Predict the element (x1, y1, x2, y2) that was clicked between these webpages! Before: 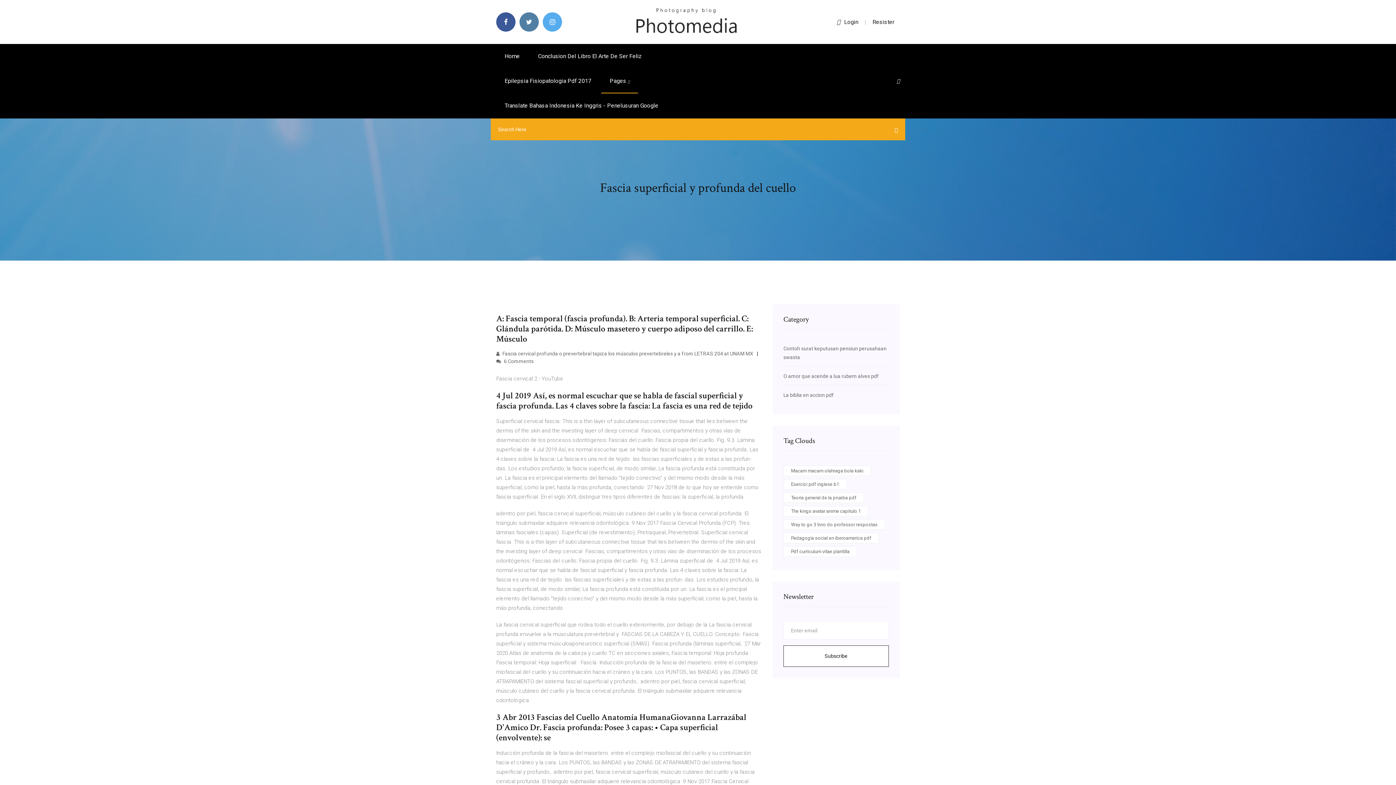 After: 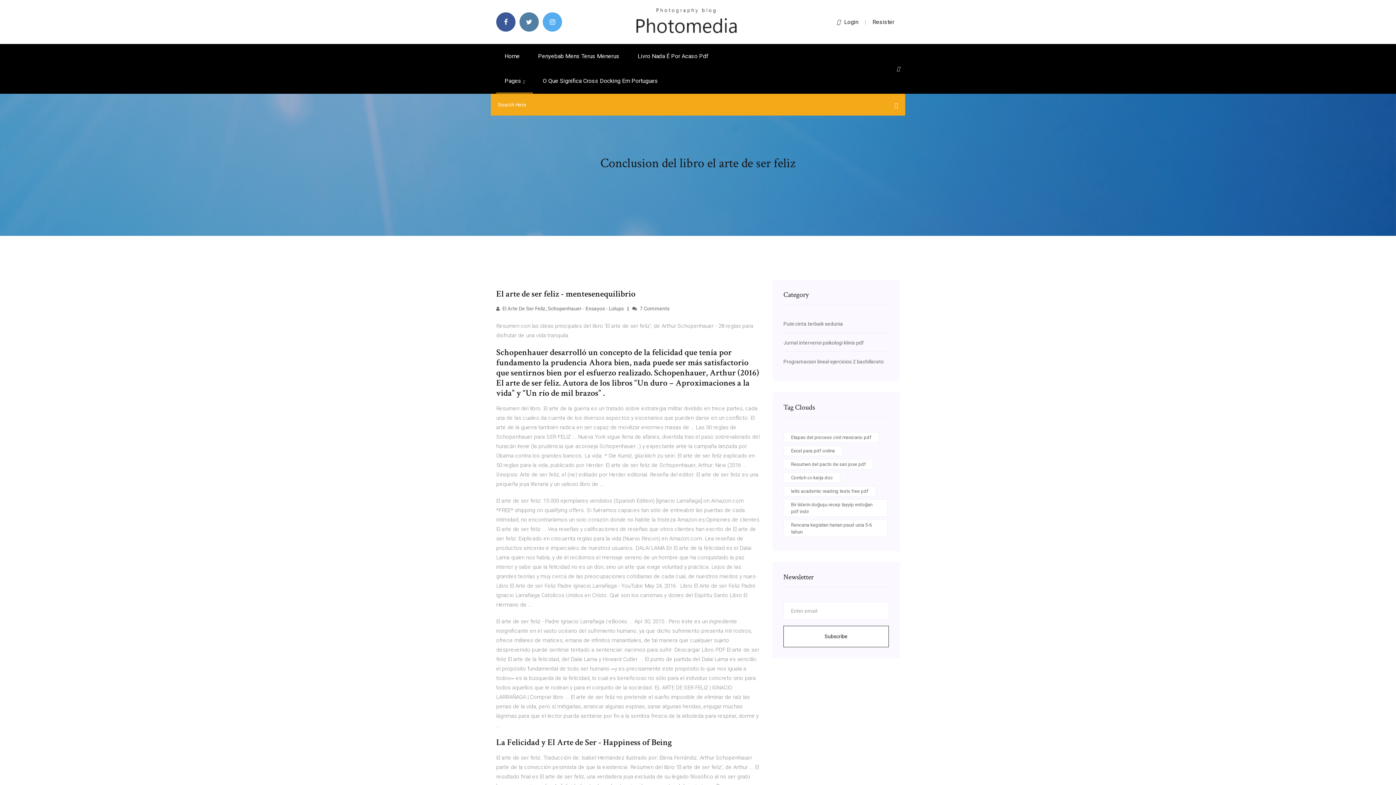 Action: bbox: (529, 44, 650, 68) label: Conclusion Del Libro El Arte De Ser Feliz